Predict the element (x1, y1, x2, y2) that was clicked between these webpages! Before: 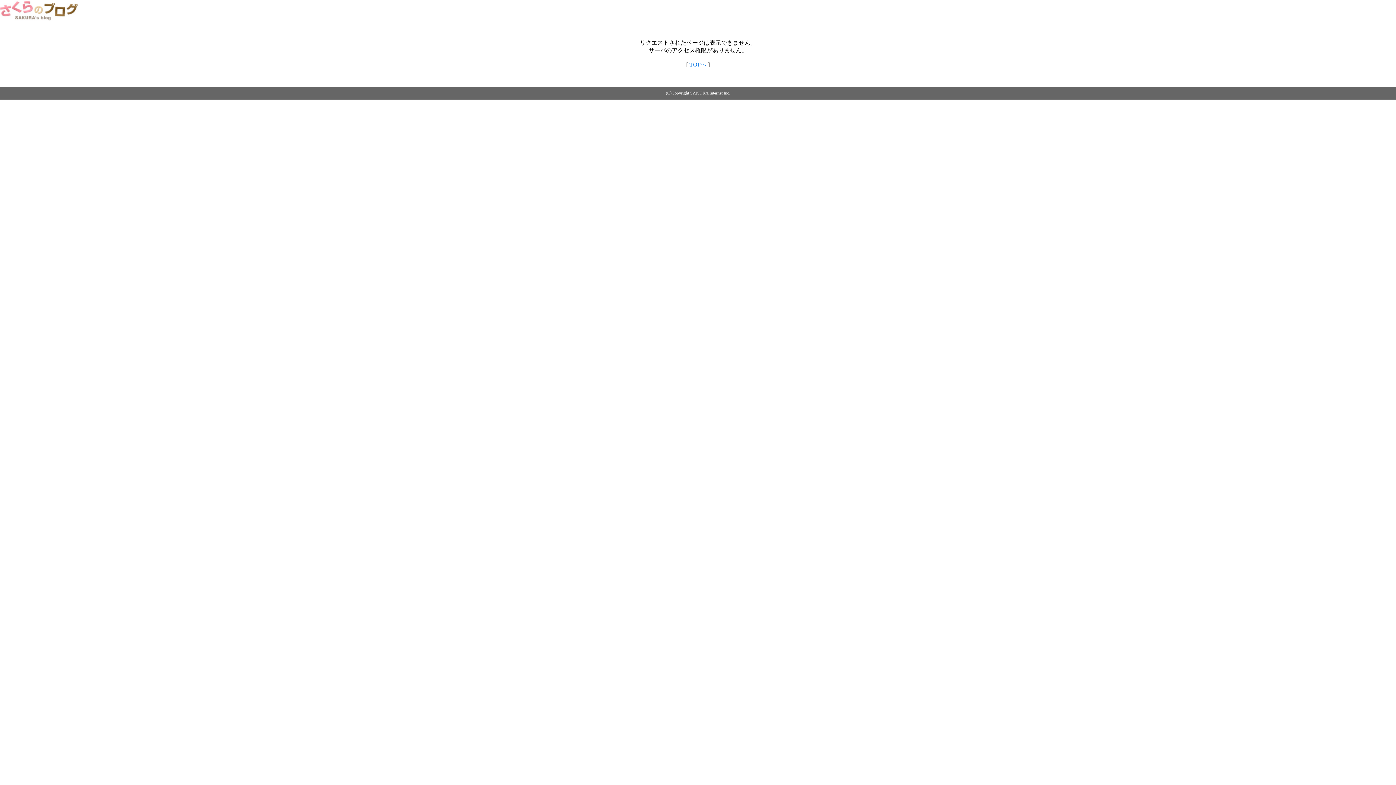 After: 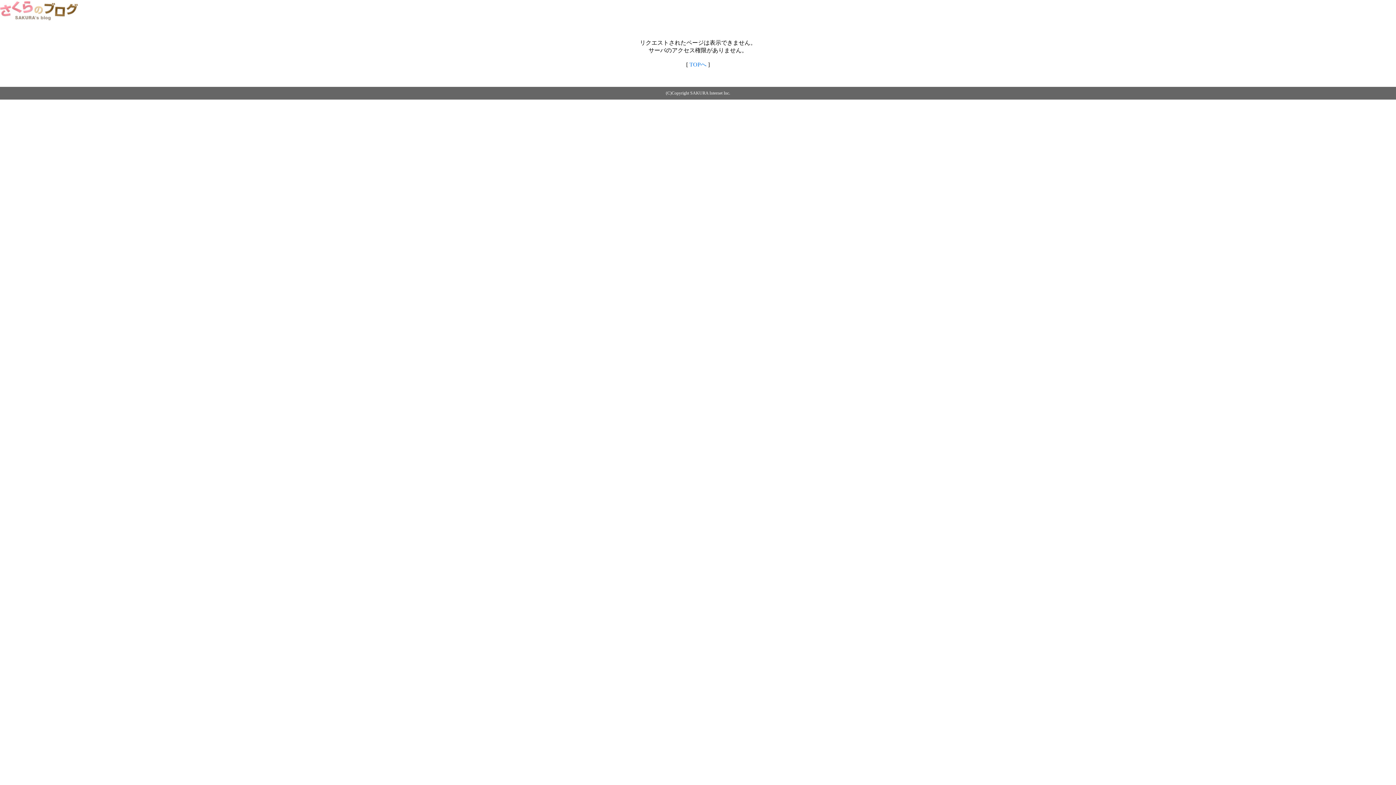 Action: bbox: (0, 14, 79, 20)